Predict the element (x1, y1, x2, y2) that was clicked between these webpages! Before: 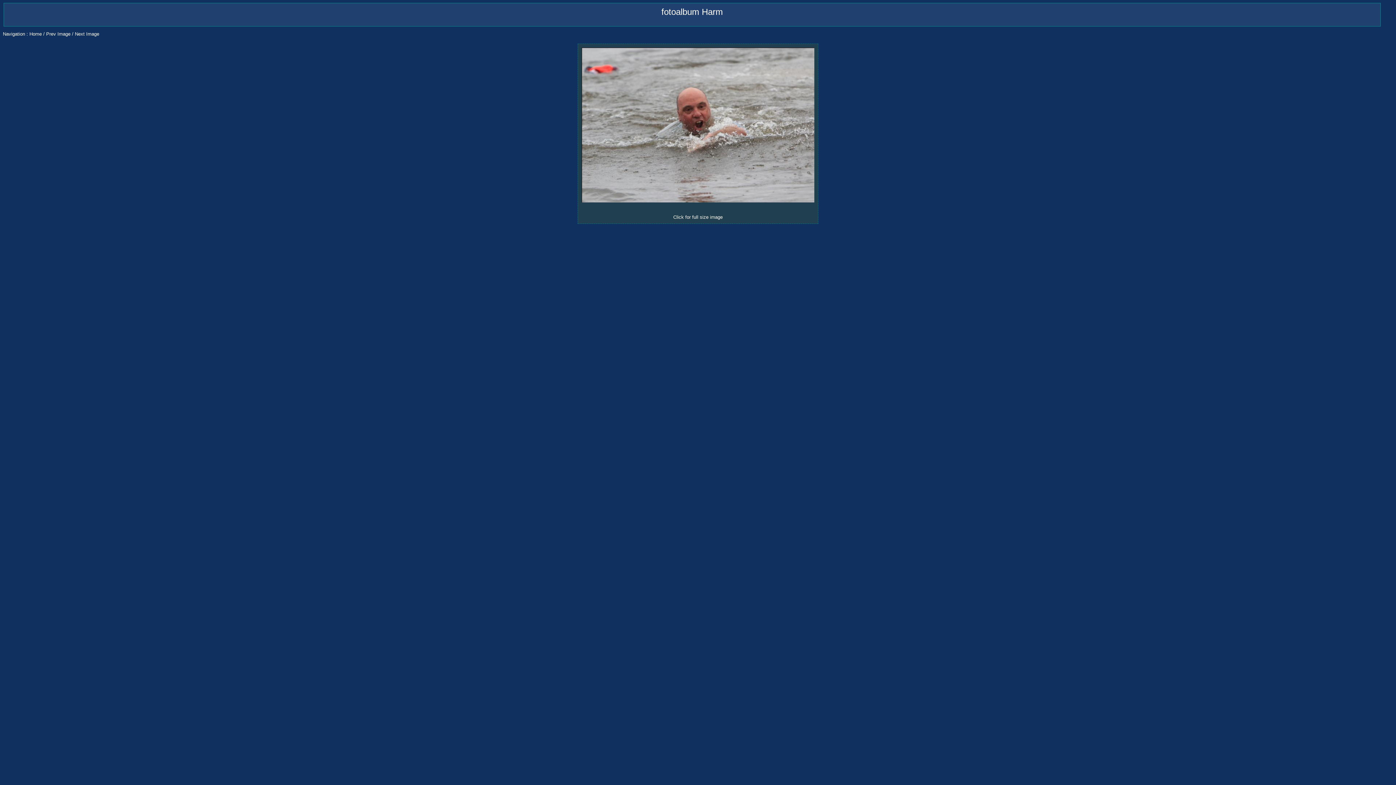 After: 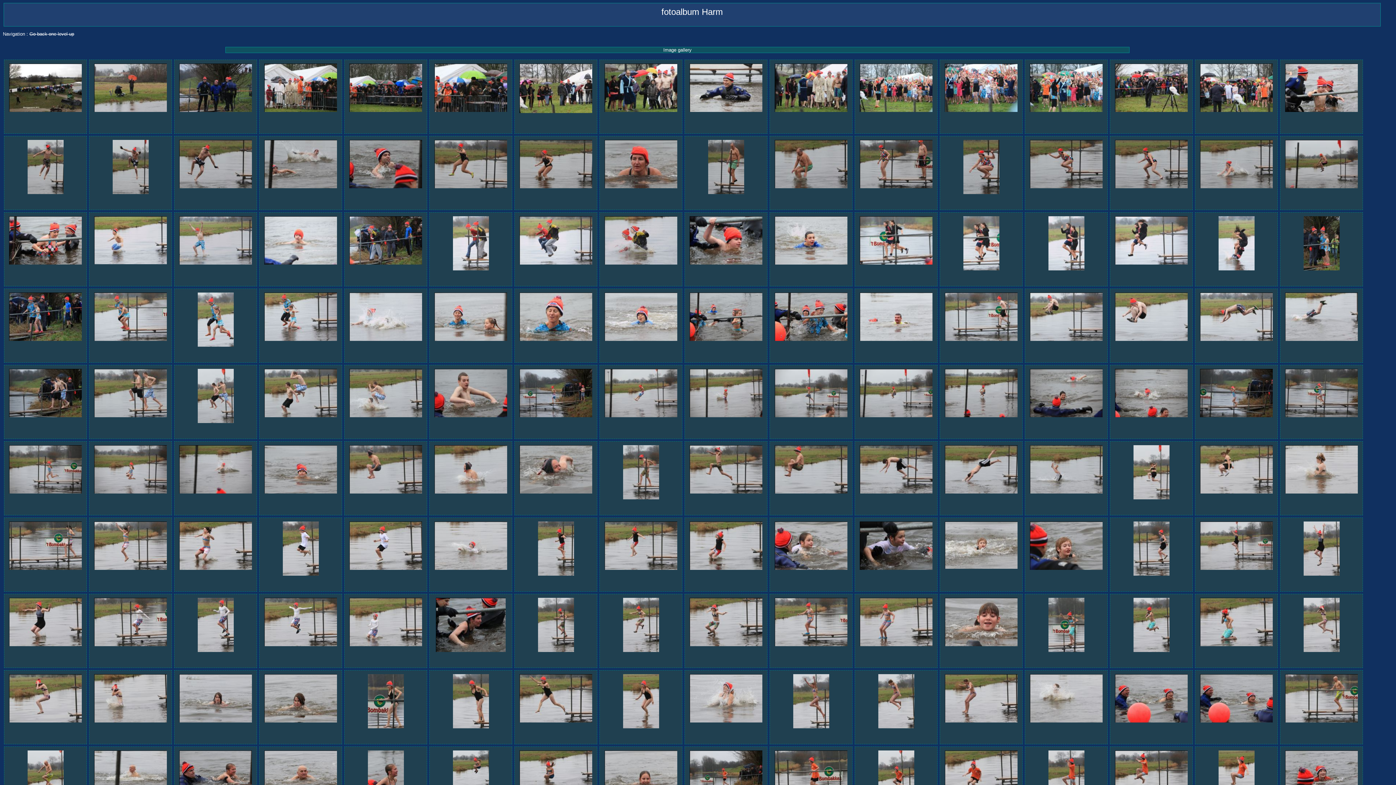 Action: bbox: (29, 31, 41, 36) label: Home